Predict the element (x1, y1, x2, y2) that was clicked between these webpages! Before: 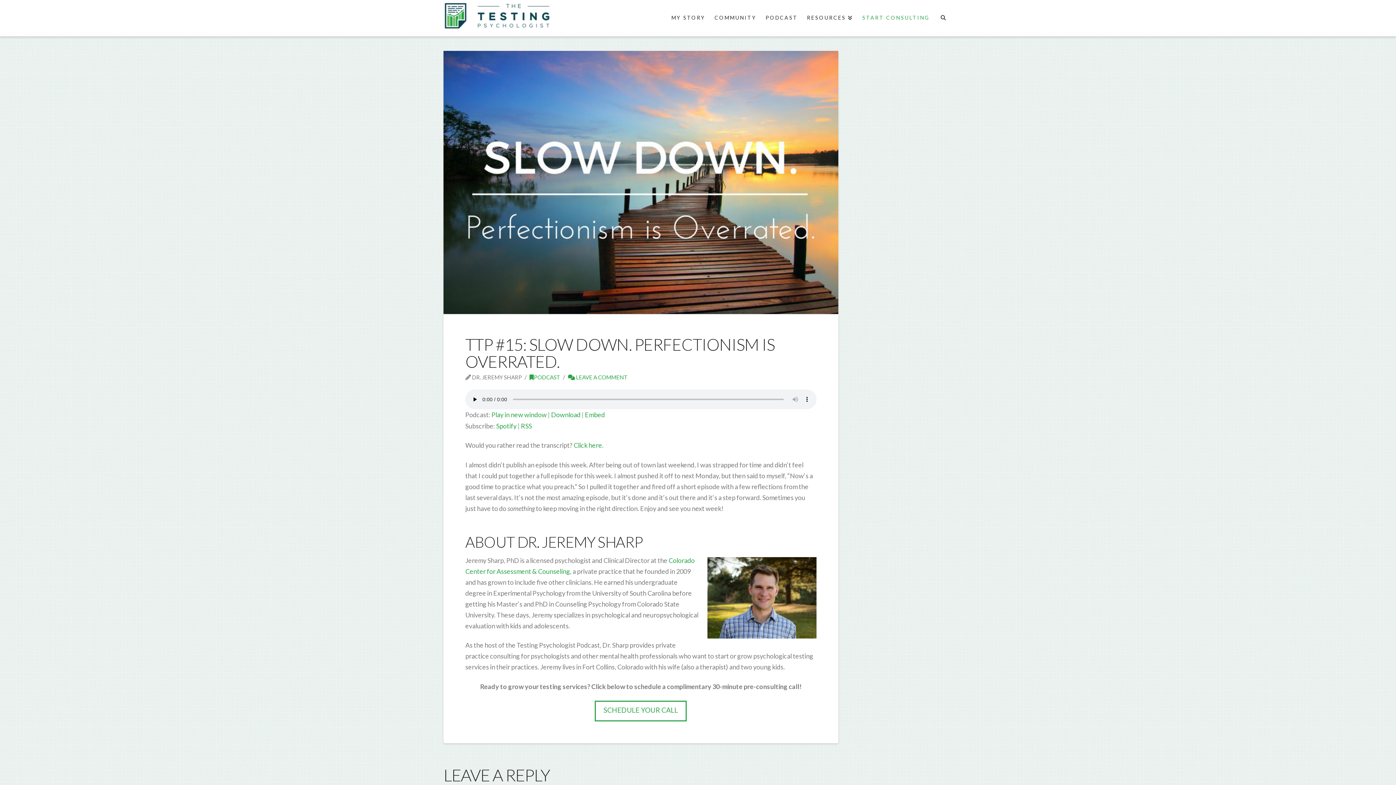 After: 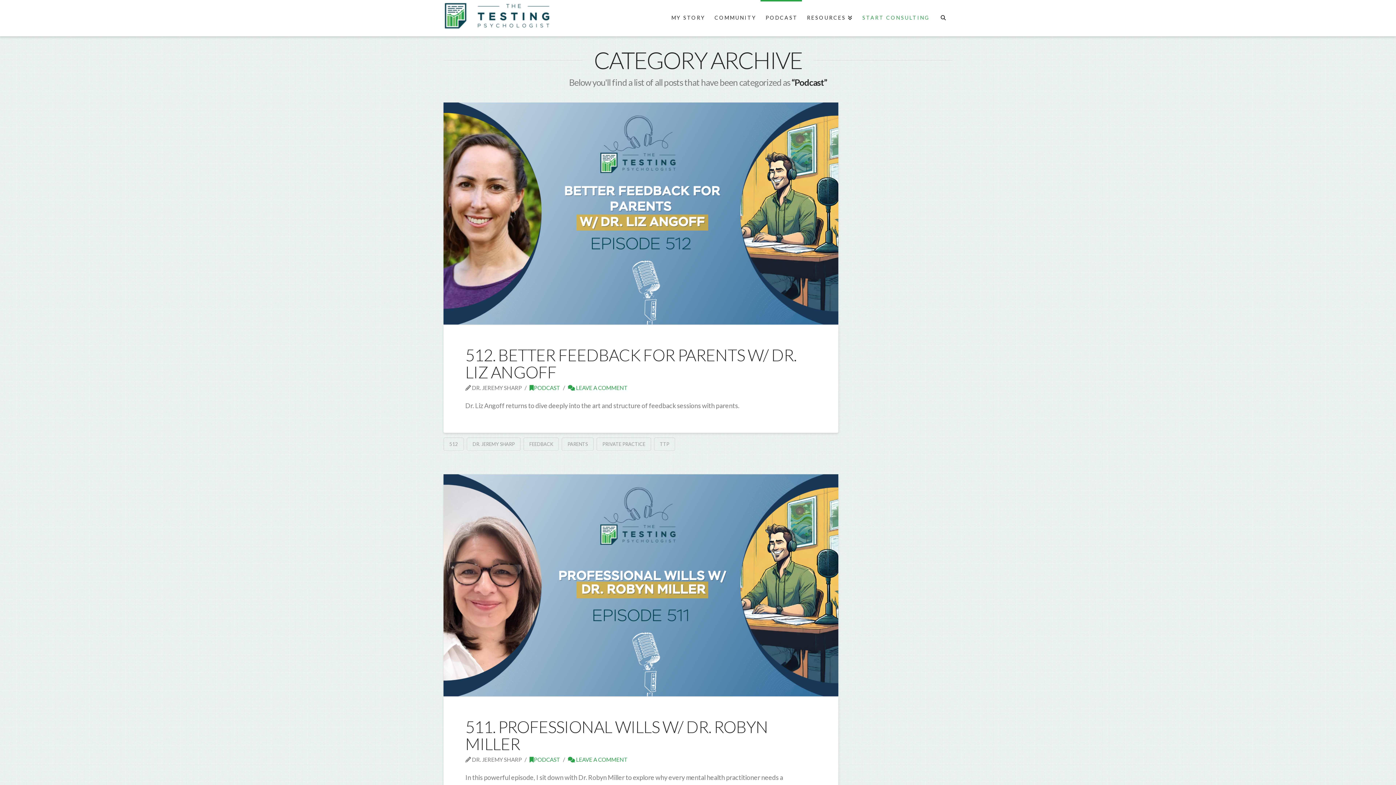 Action: label: PODCAST bbox: (529, 374, 560, 380)